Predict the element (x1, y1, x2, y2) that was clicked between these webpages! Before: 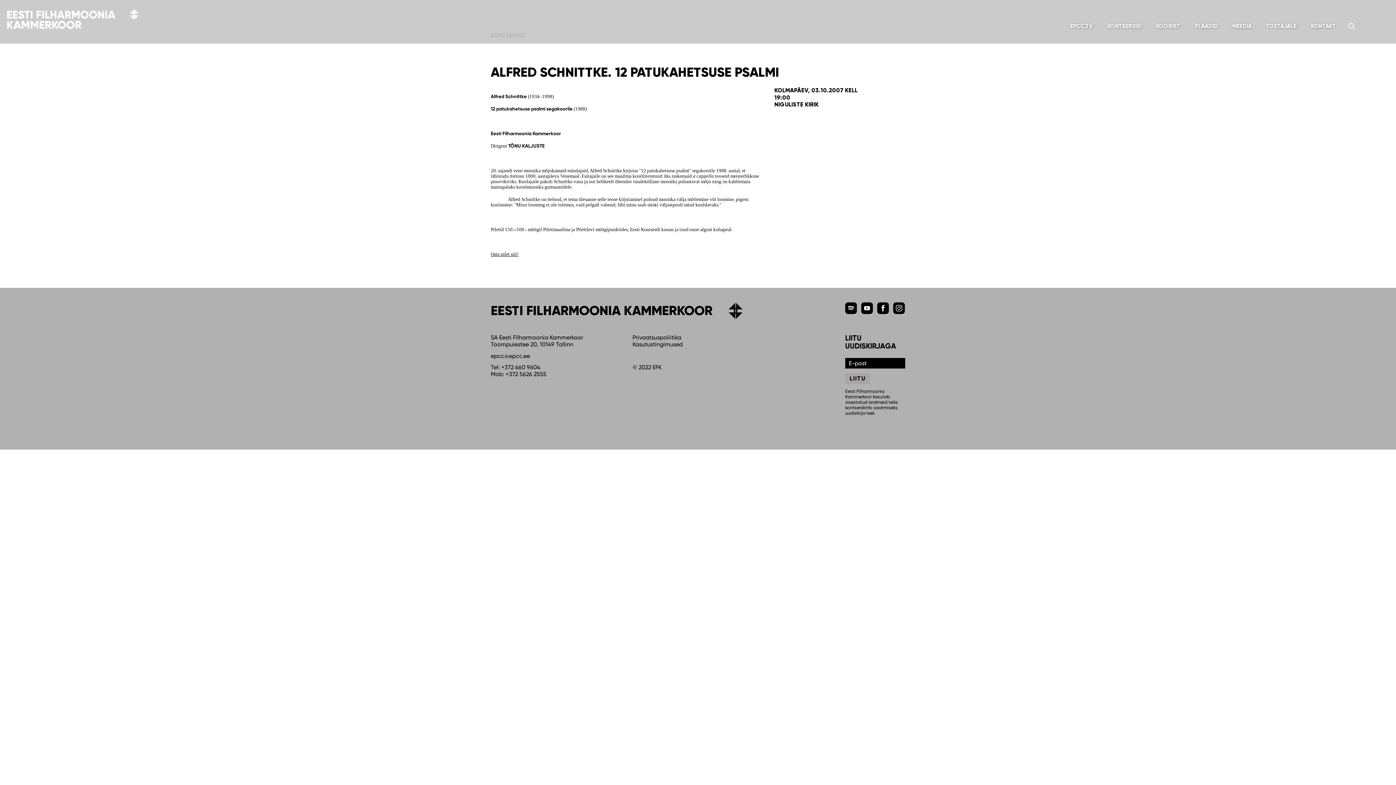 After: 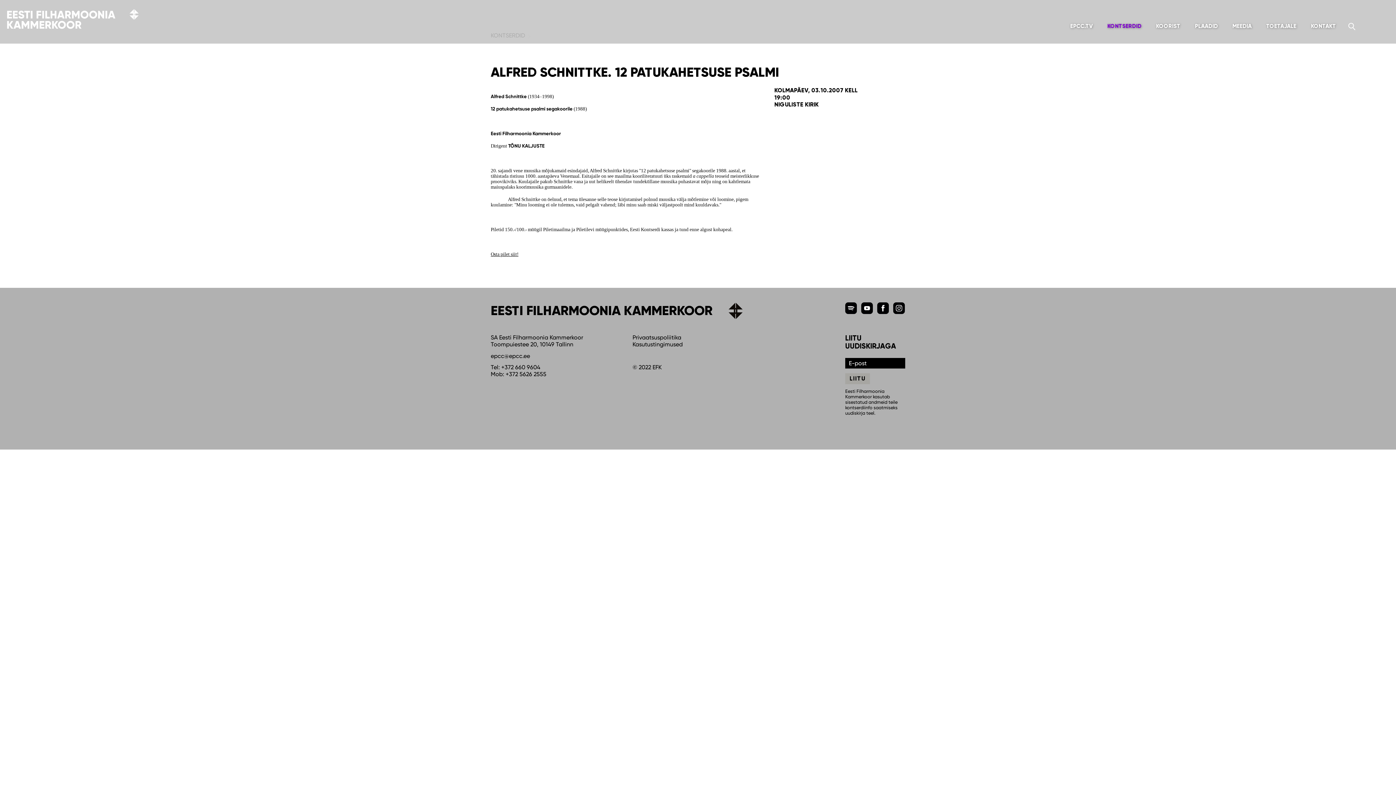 Action: bbox: (1102, 17, 1147, 33) label: KONTSERDID